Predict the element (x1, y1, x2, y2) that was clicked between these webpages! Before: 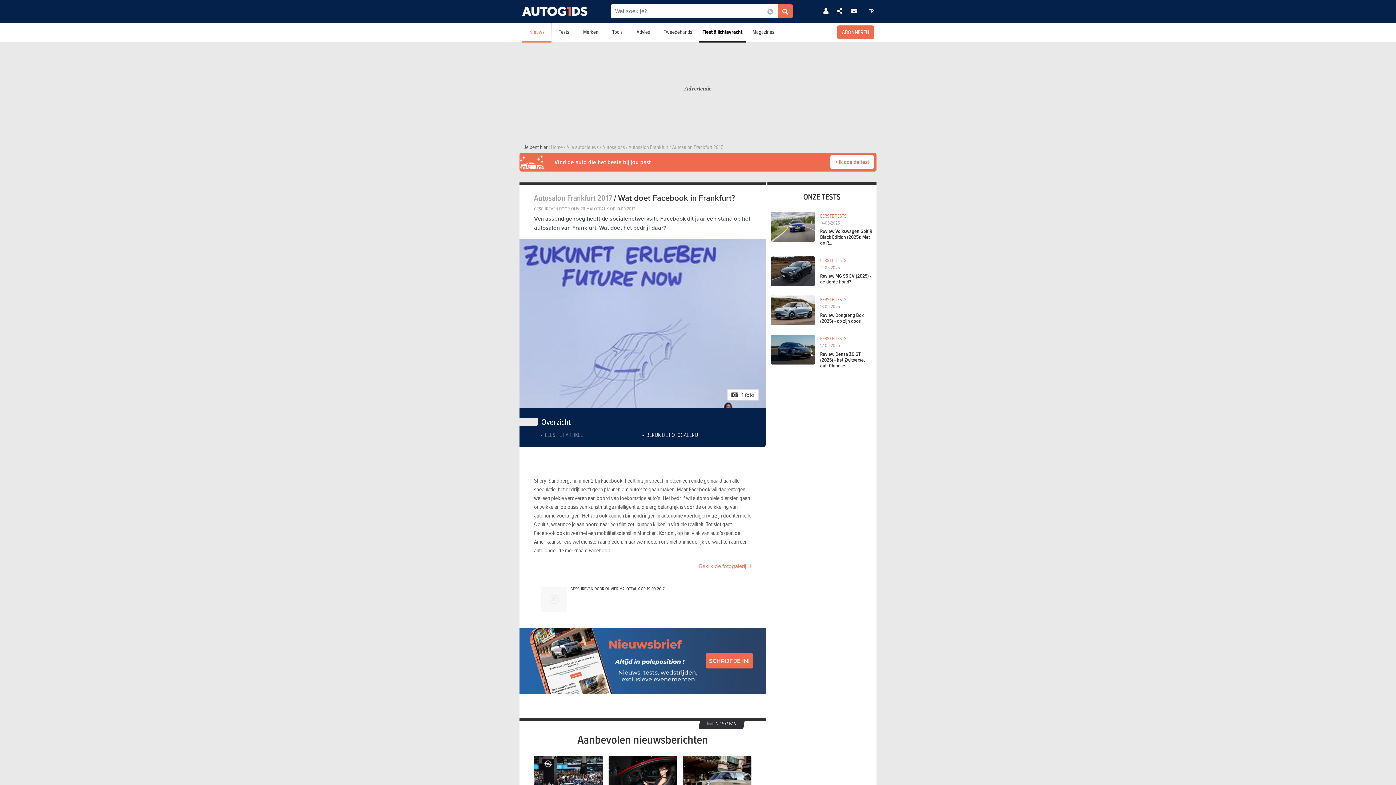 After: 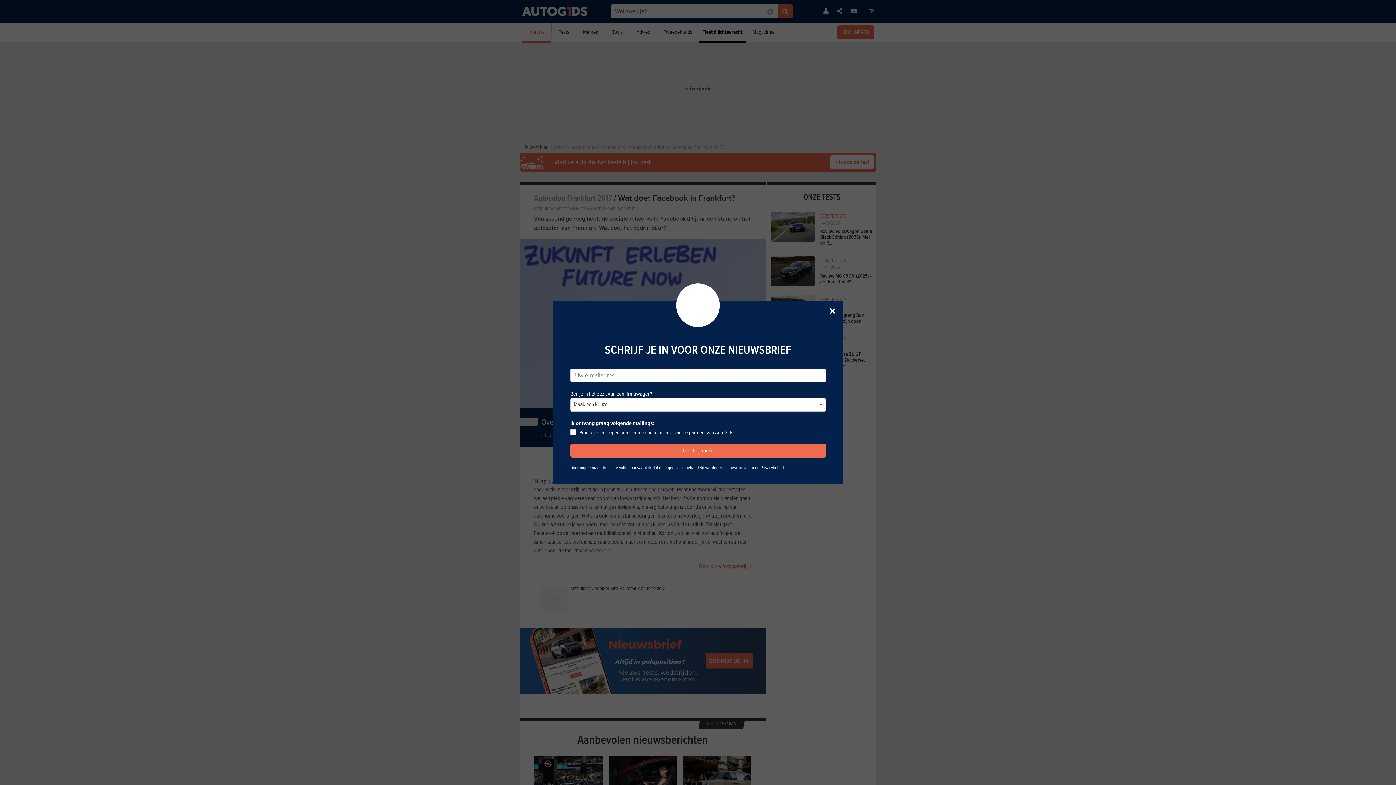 Action: bbox: (851, 8, 860, 14)